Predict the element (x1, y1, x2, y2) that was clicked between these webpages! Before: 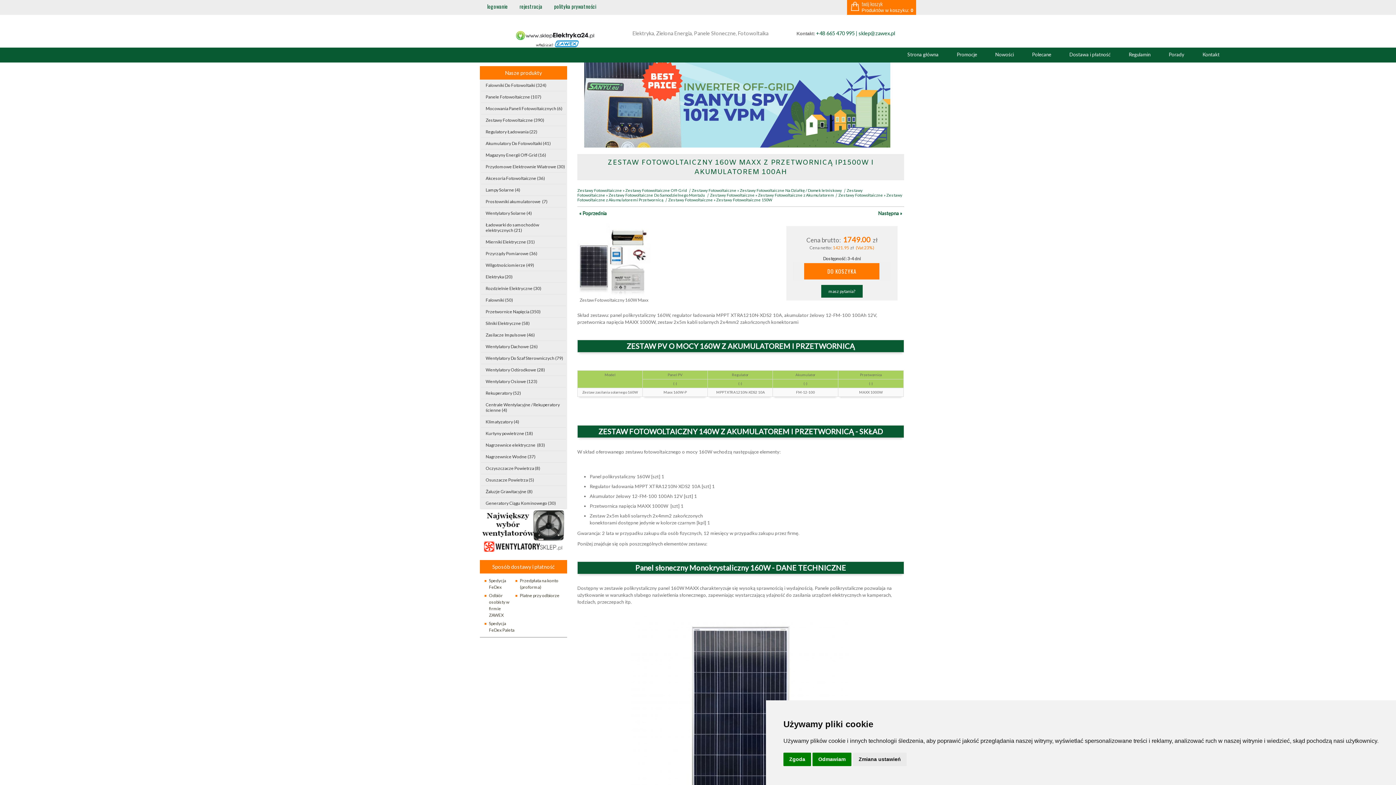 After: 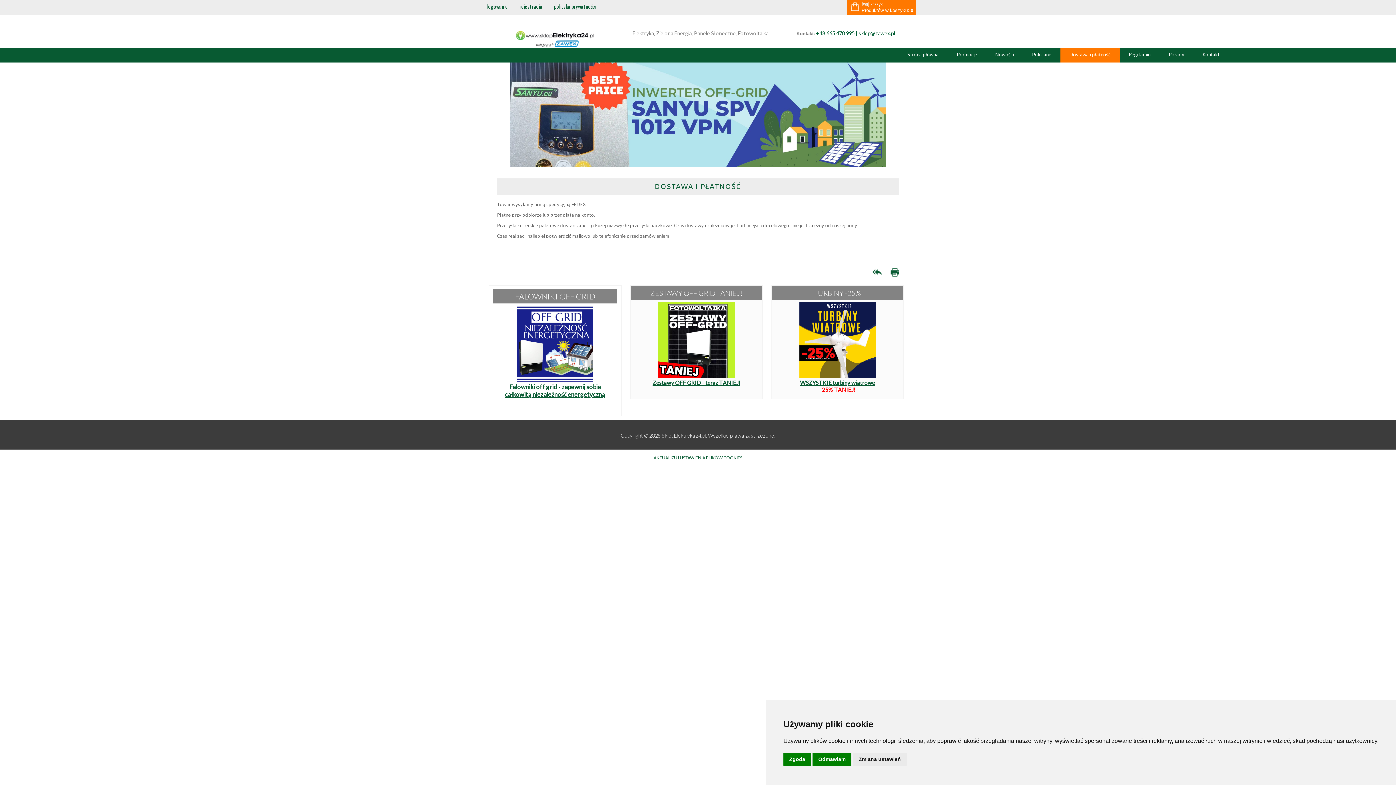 Action: bbox: (1060, 47, 1119, 62) label: Dostawa i płatność